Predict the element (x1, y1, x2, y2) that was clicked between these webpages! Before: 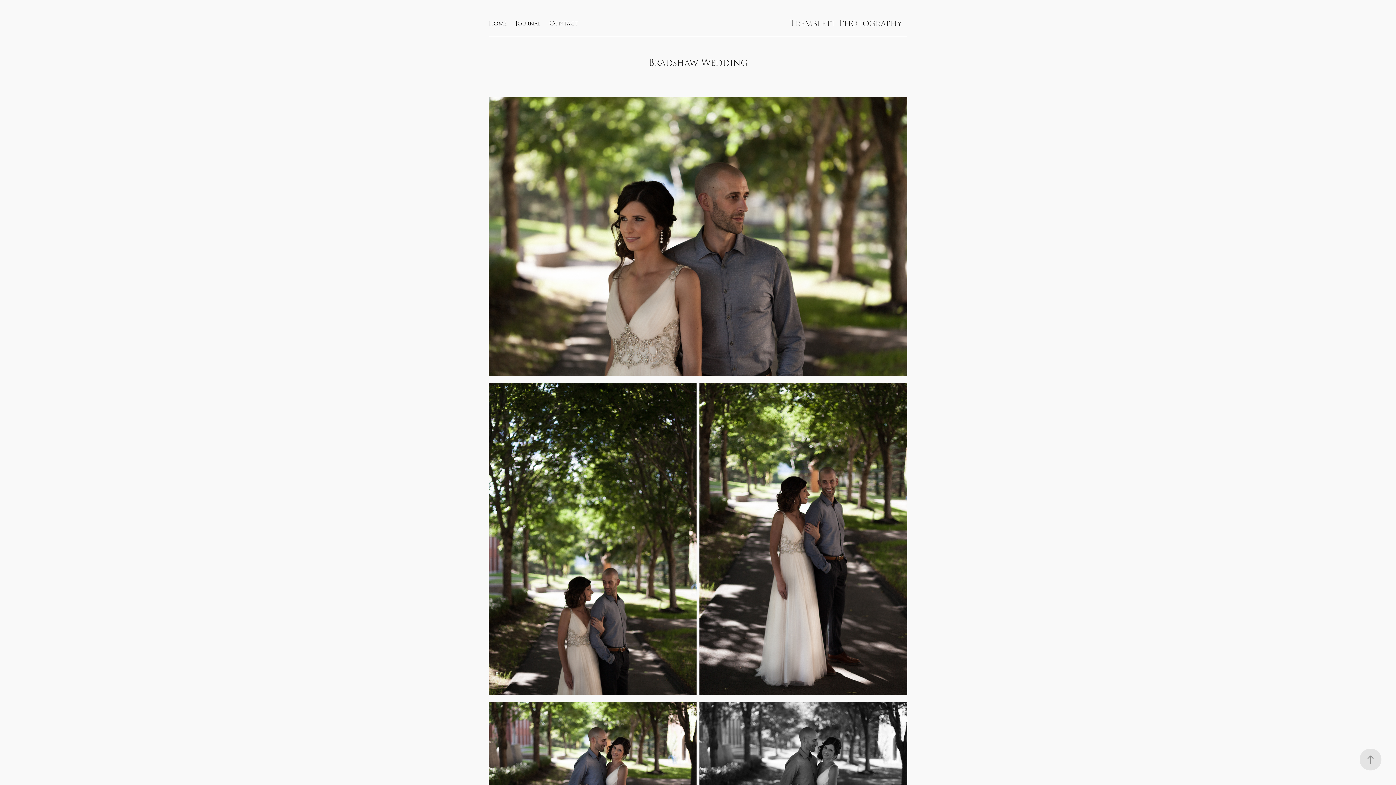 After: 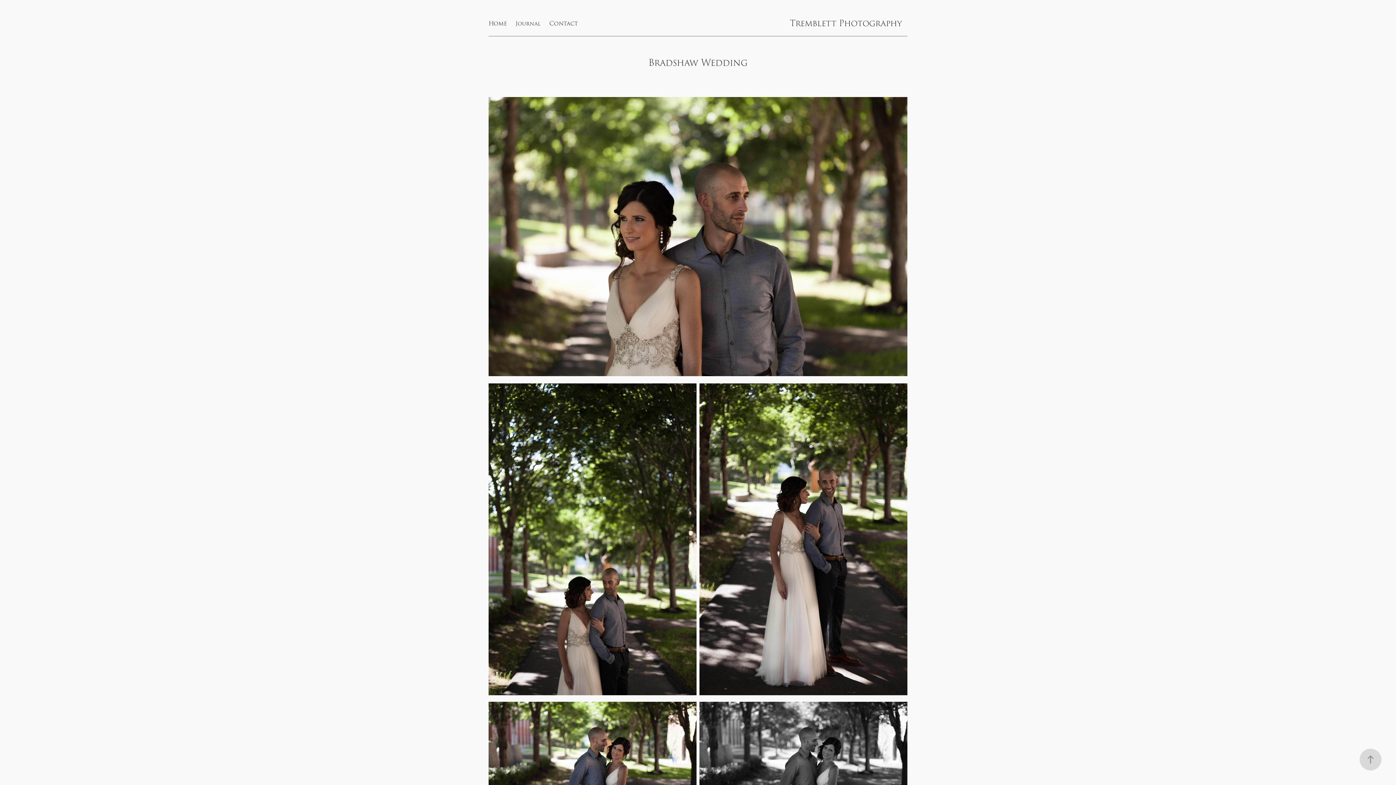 Action: bbox: (1360, 749, 1381, 770)